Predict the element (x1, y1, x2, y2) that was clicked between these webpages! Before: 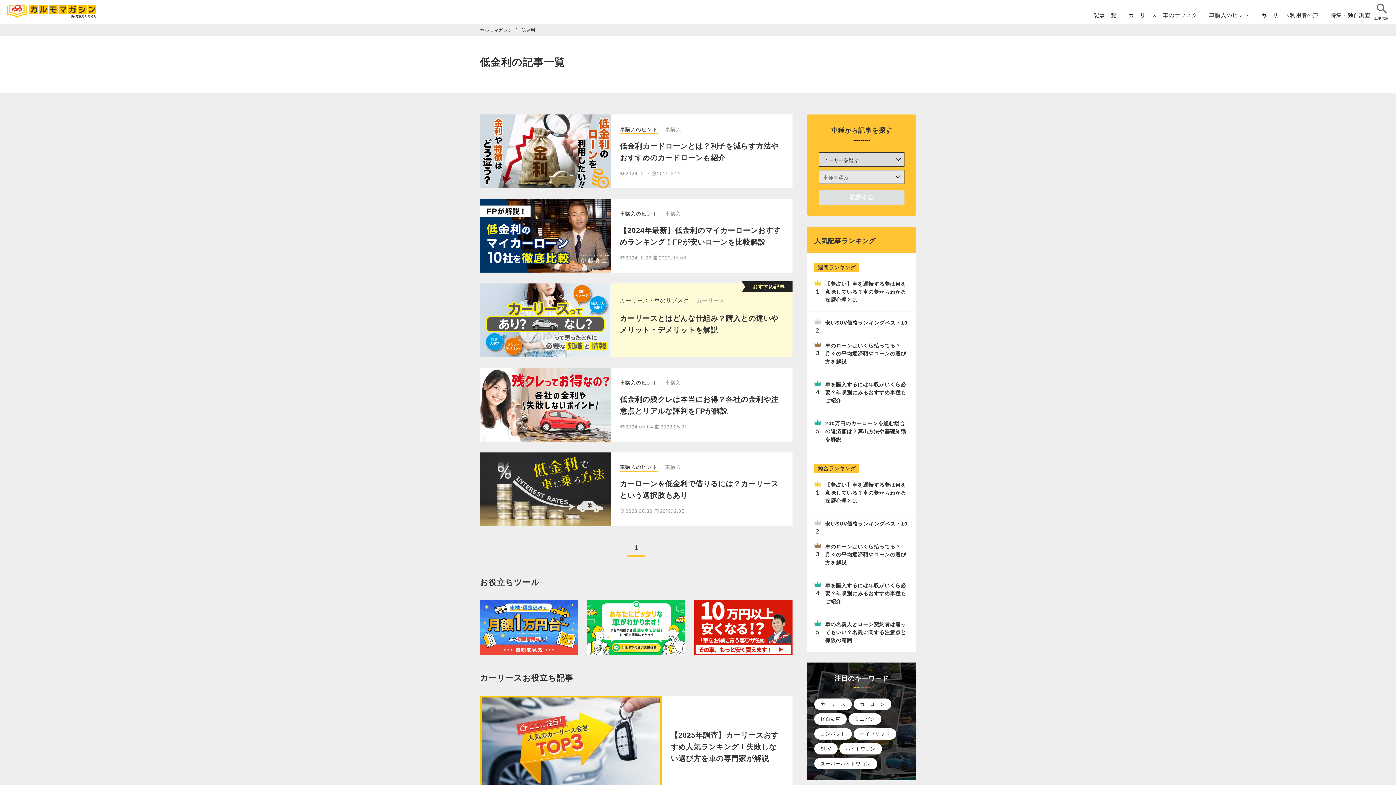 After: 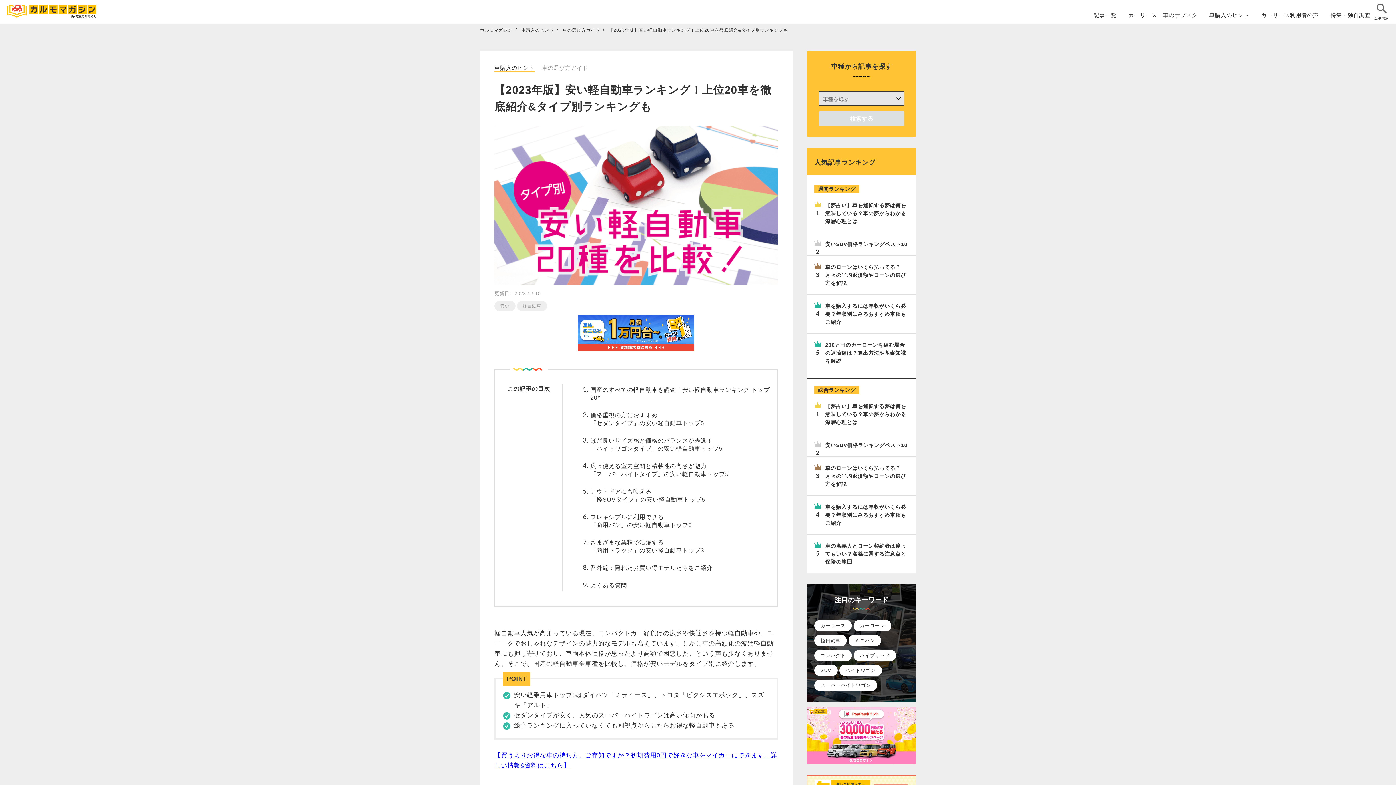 Action: bbox: (807, 311, 916, 334) label: 安いSUV価格ランキングベスト10